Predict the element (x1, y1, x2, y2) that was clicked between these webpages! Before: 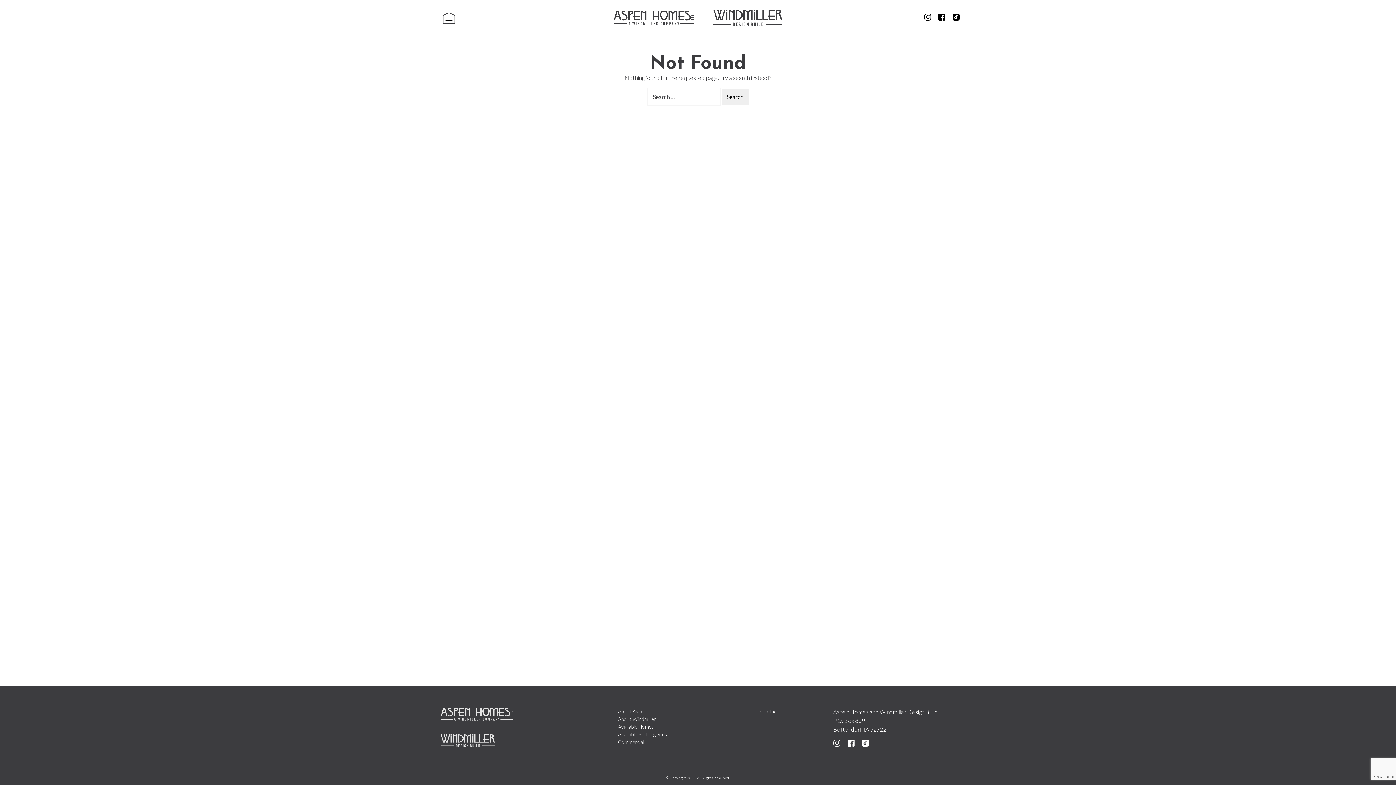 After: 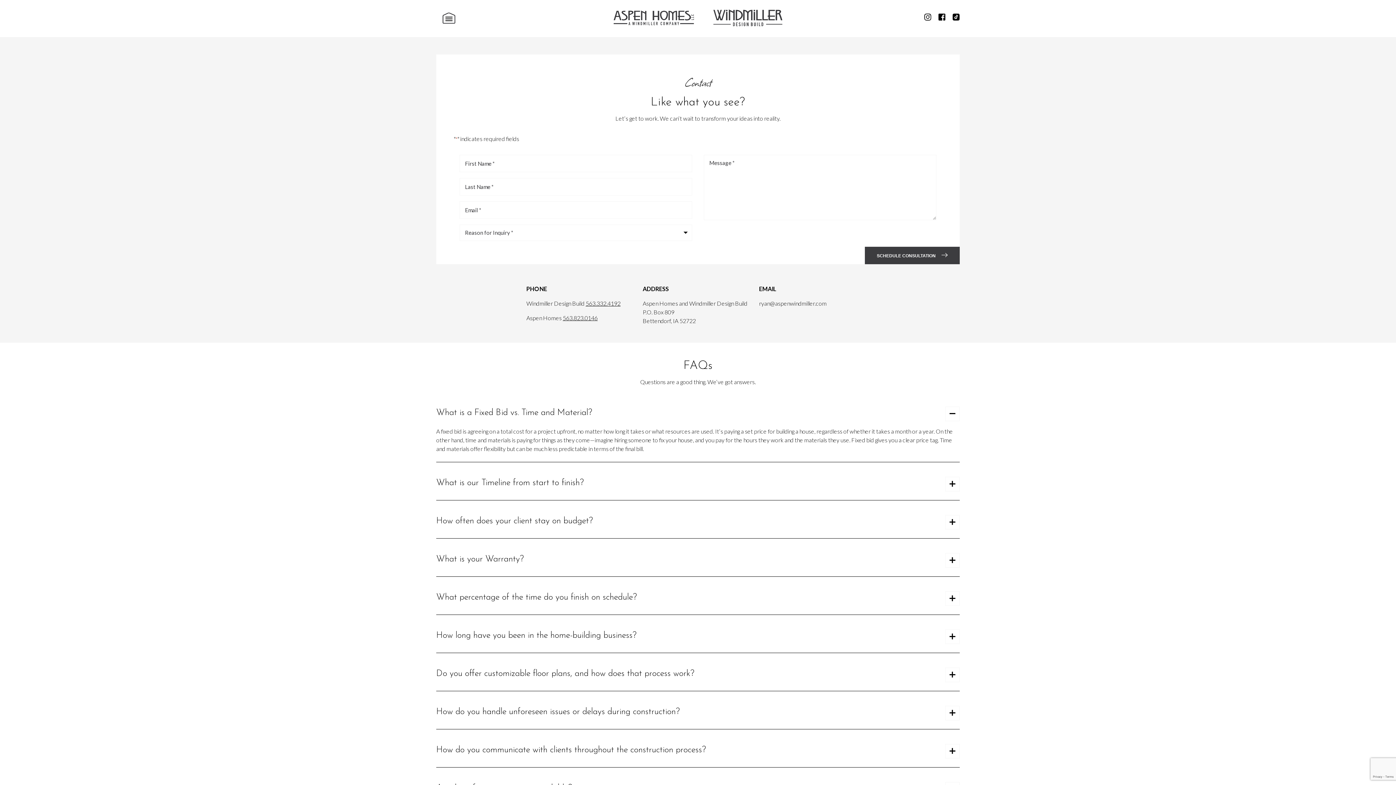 Action: bbox: (760, 708, 778, 714) label: Contact